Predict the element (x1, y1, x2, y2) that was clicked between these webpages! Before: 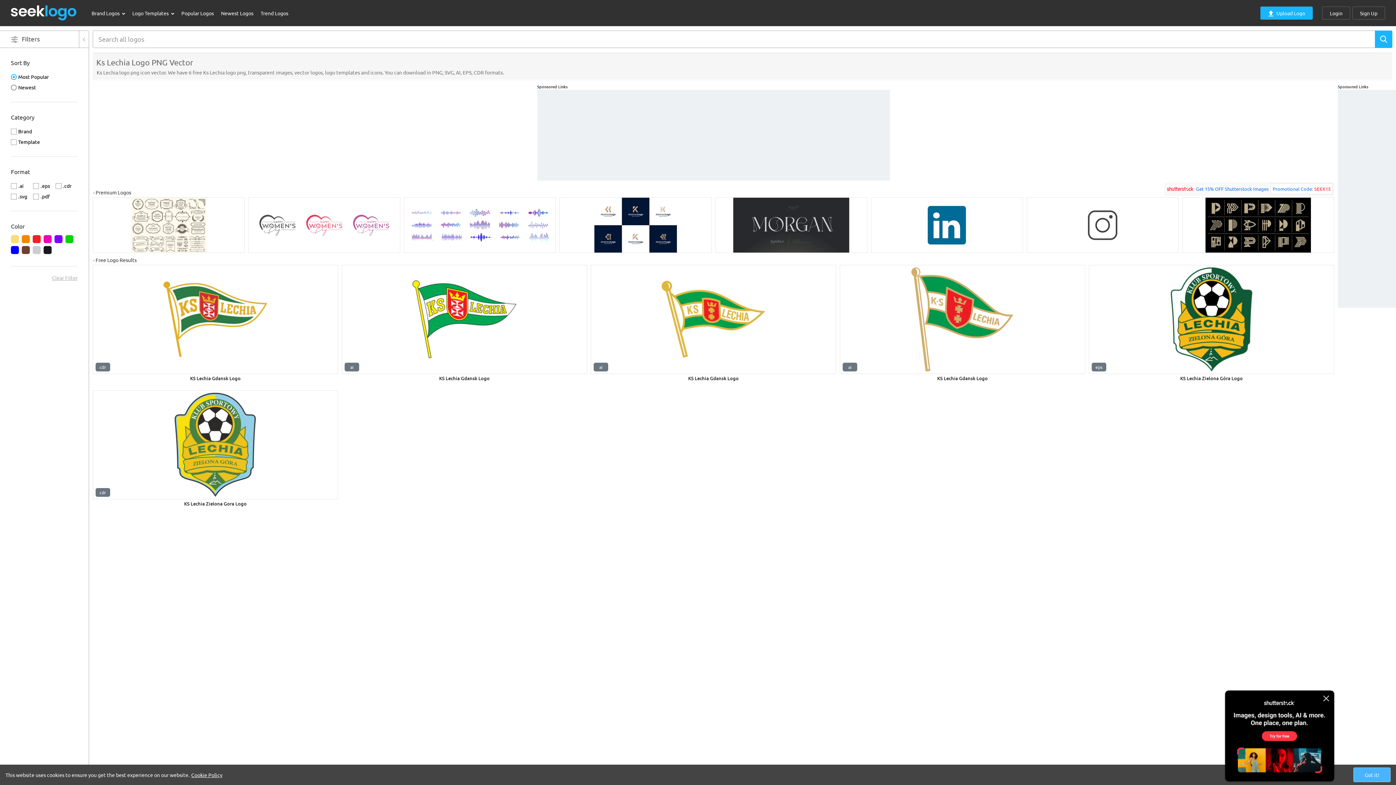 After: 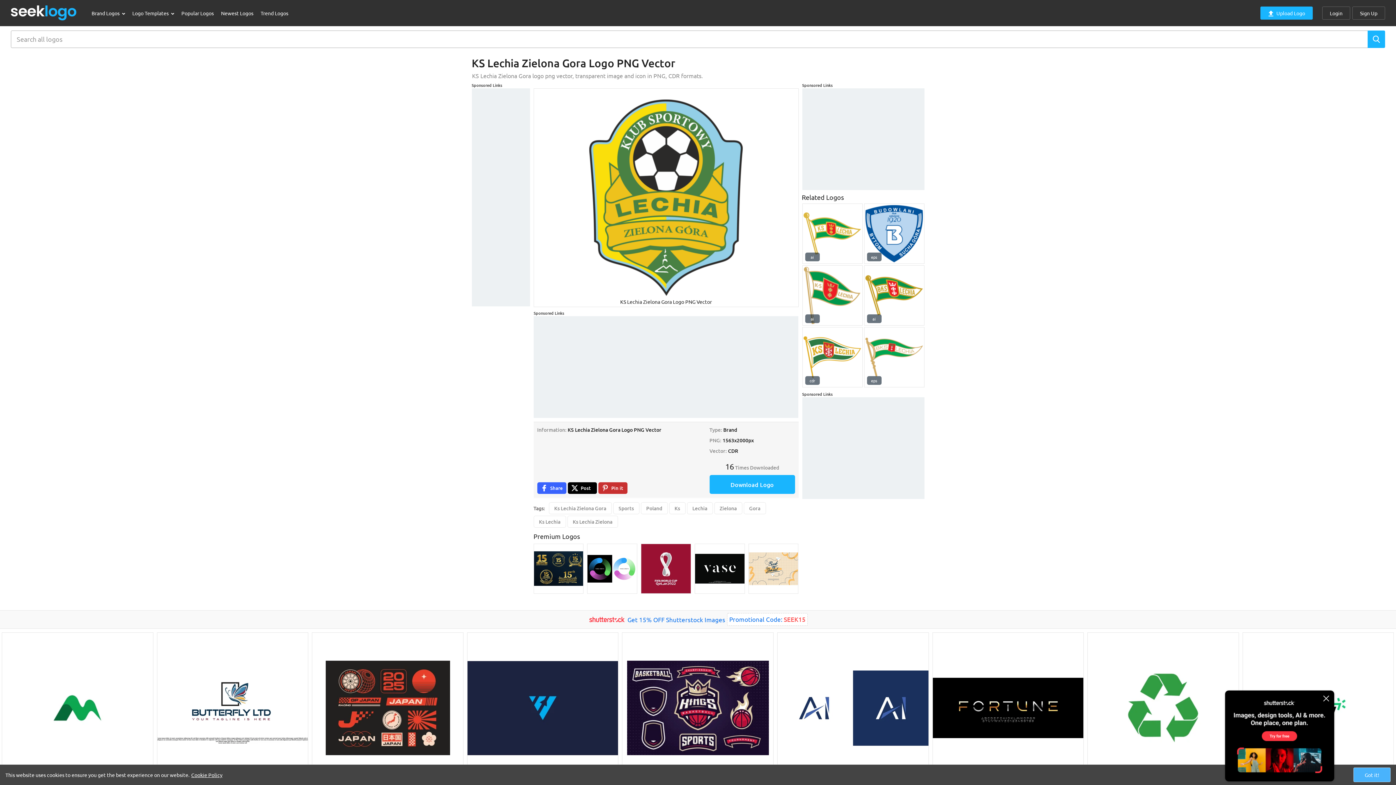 Action: label: KS Lechia Zielona Gora Logo bbox: (92, 499, 338, 512)